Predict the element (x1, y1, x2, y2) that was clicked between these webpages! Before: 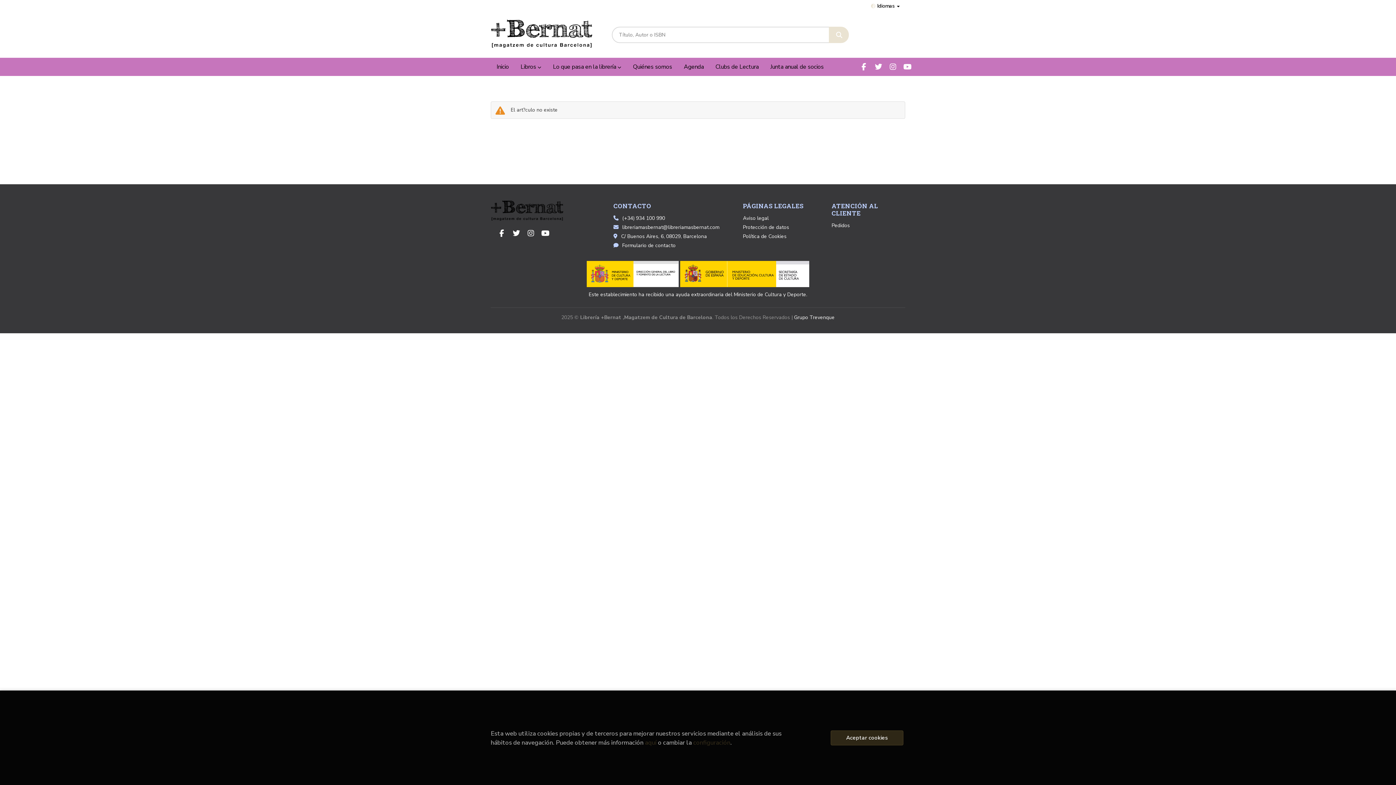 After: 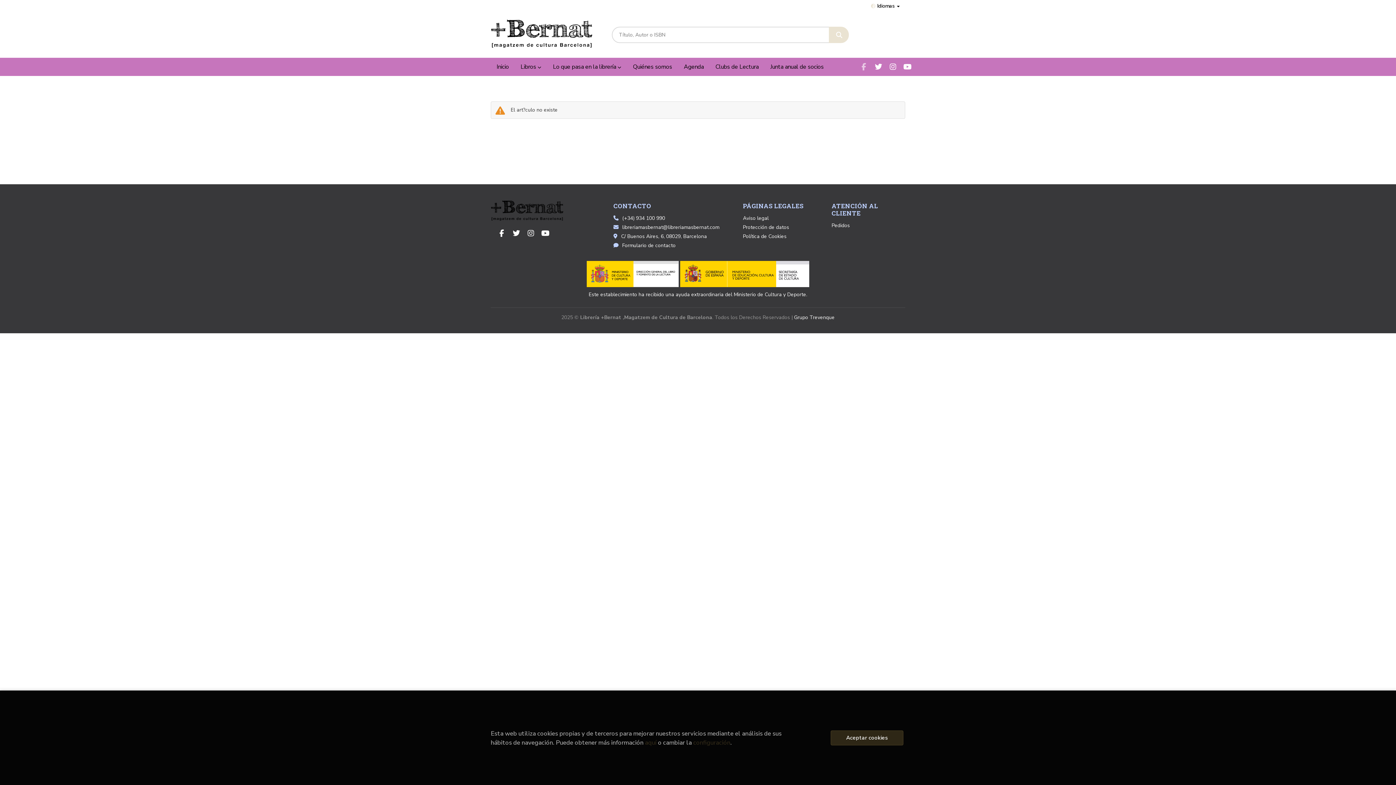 Action: bbox: (858, 60, 870, 72)